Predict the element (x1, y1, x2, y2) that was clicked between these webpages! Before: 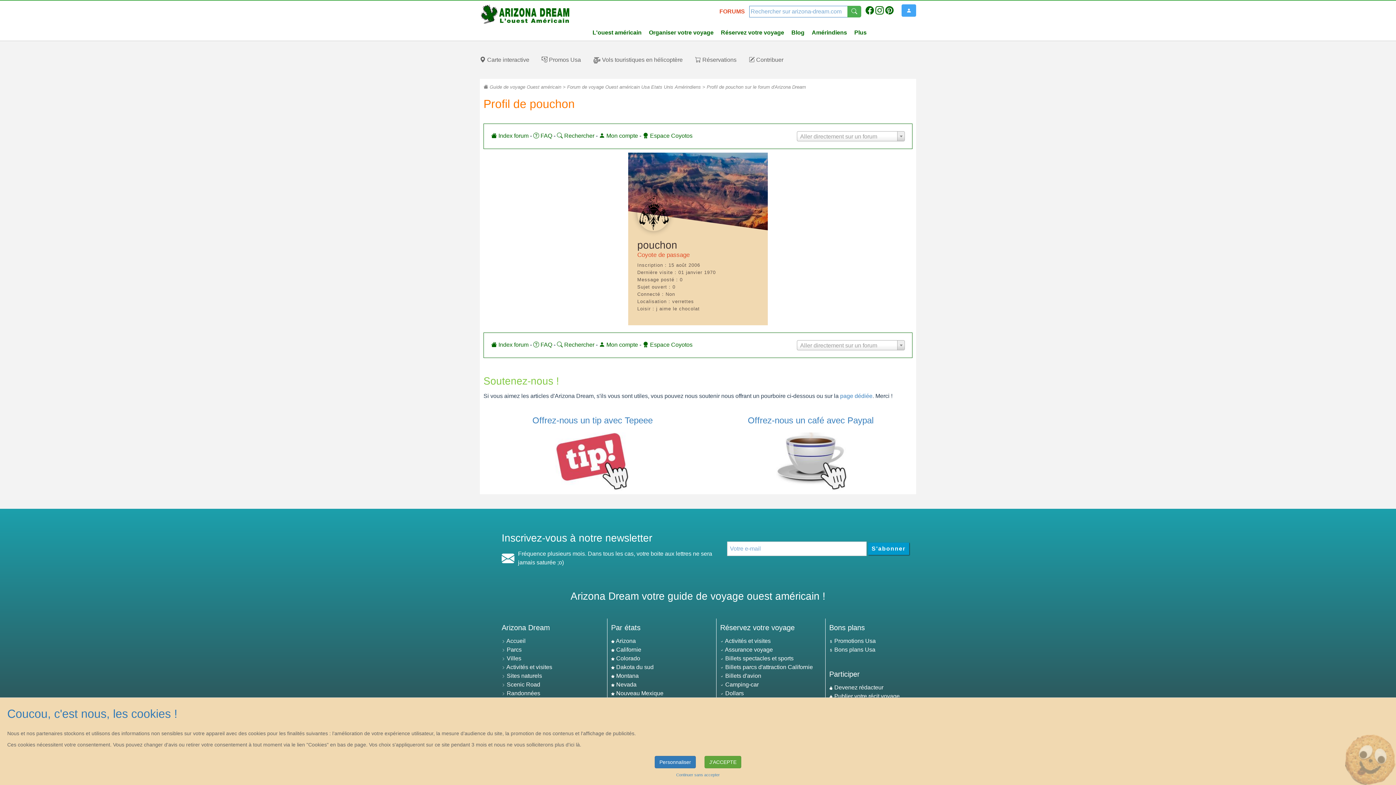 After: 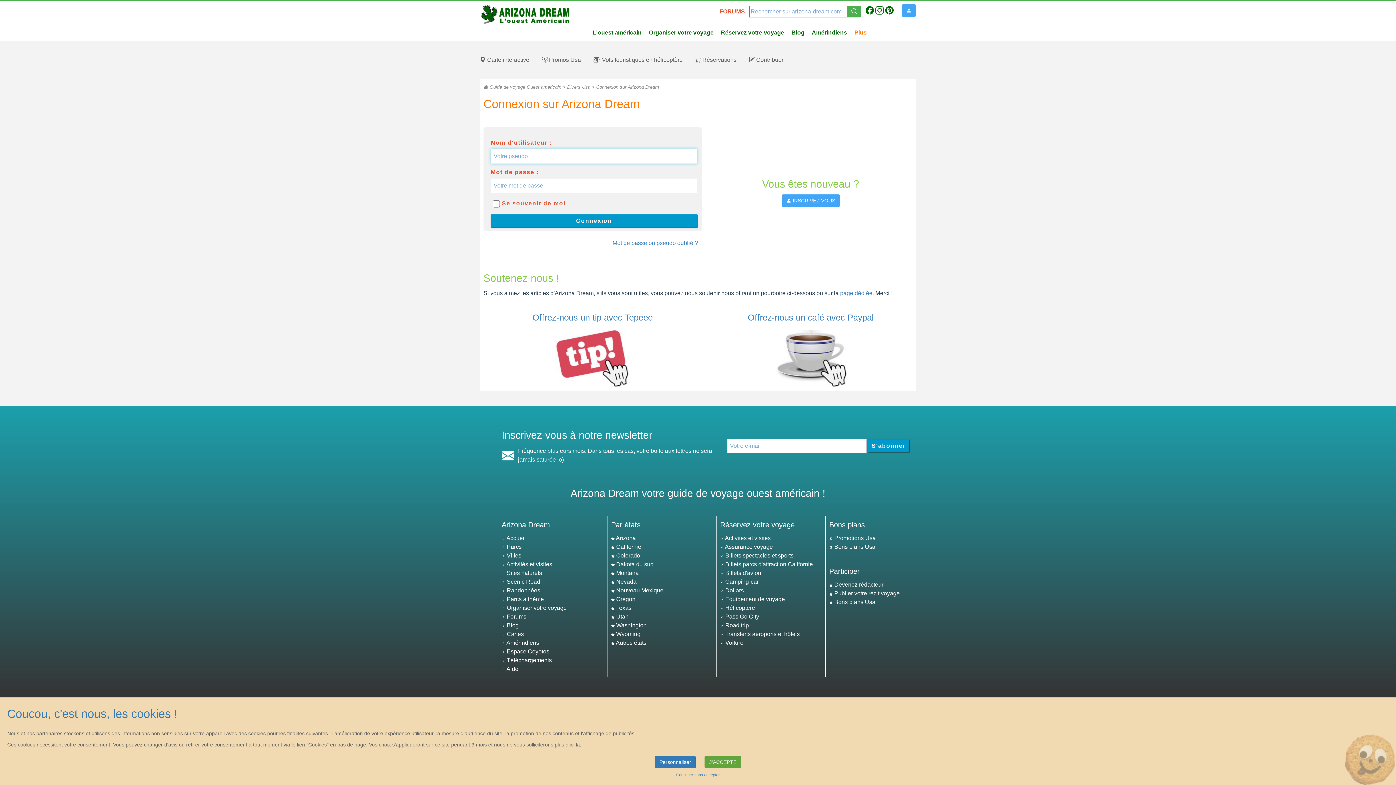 Action: label:  Mon compte bbox: (599, 341, 638, 347)